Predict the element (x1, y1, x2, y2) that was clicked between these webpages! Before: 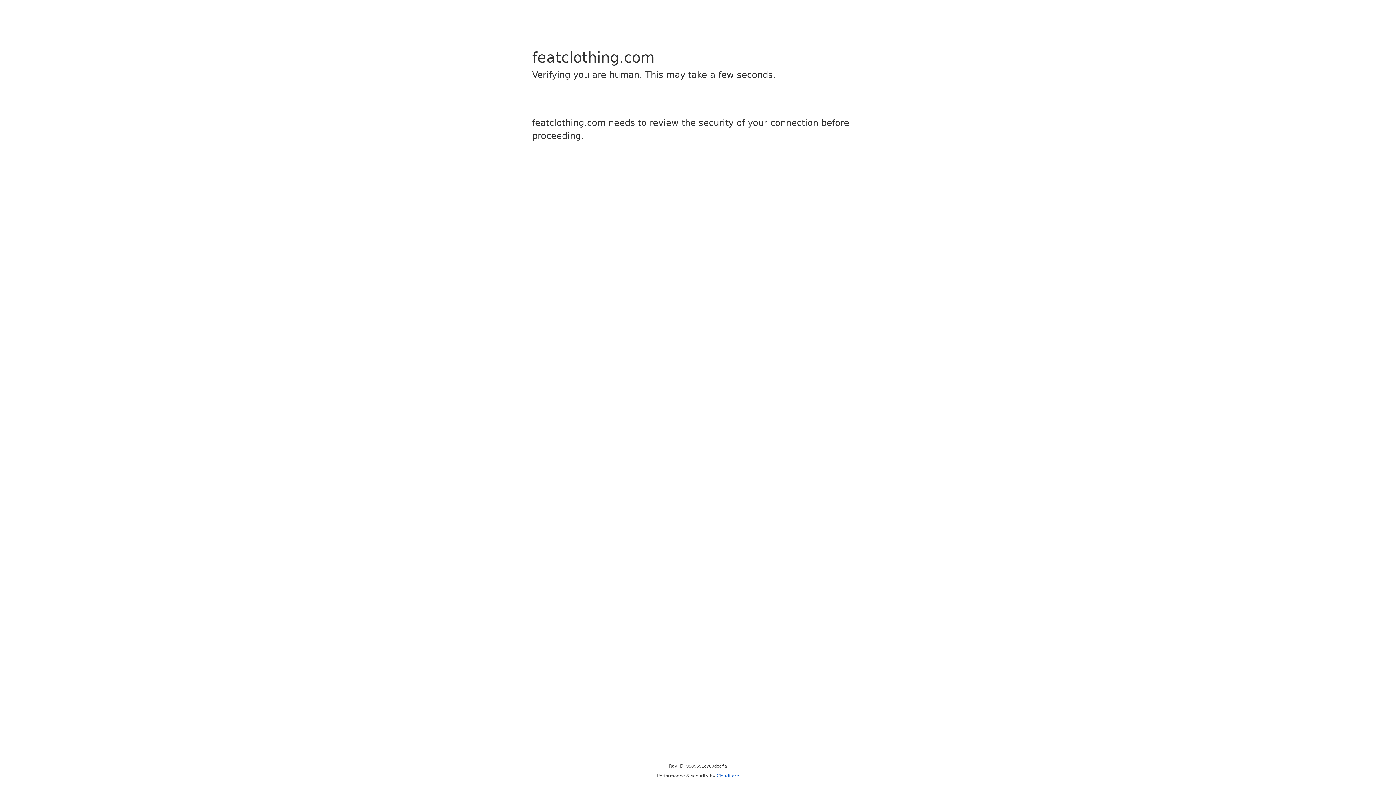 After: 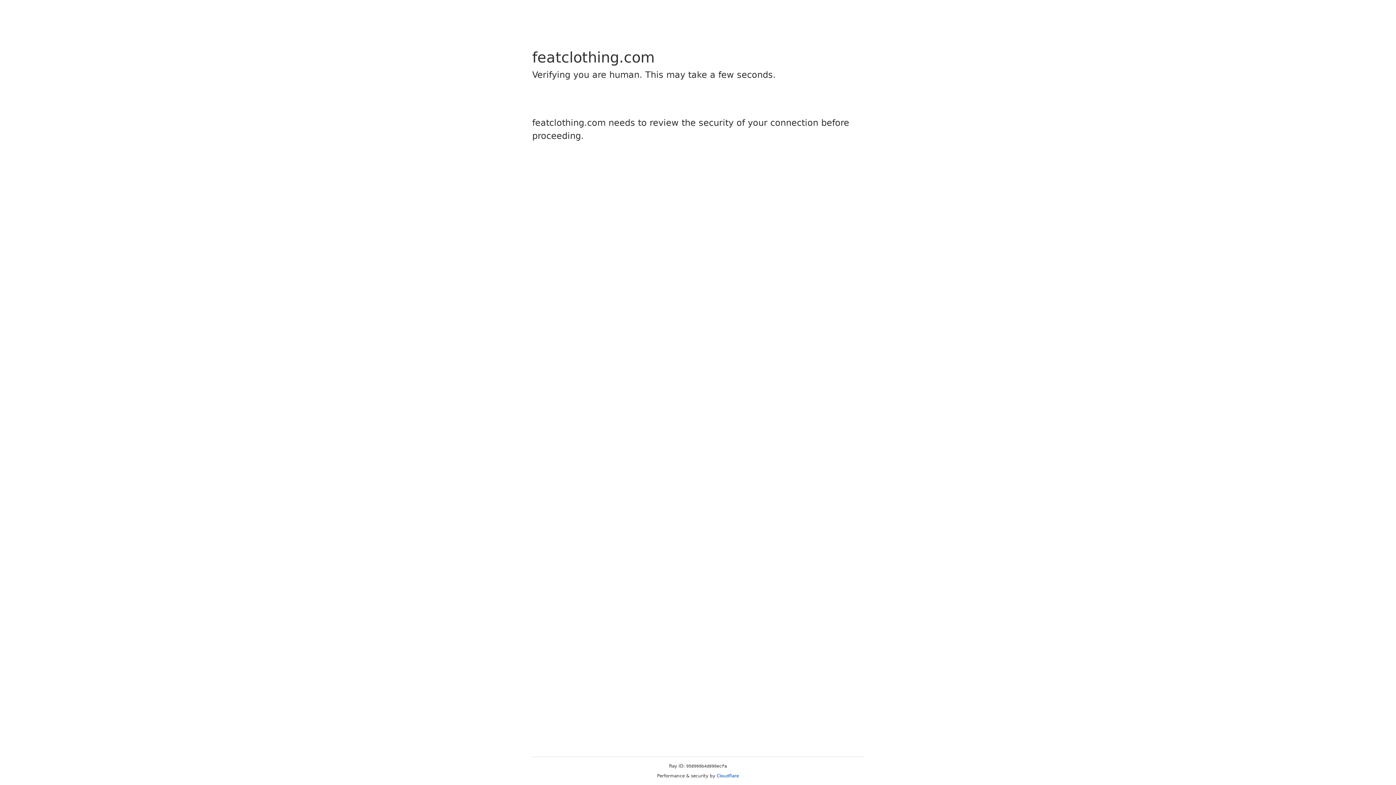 Action: label: Cloudflare bbox: (716, 773, 739, 778)